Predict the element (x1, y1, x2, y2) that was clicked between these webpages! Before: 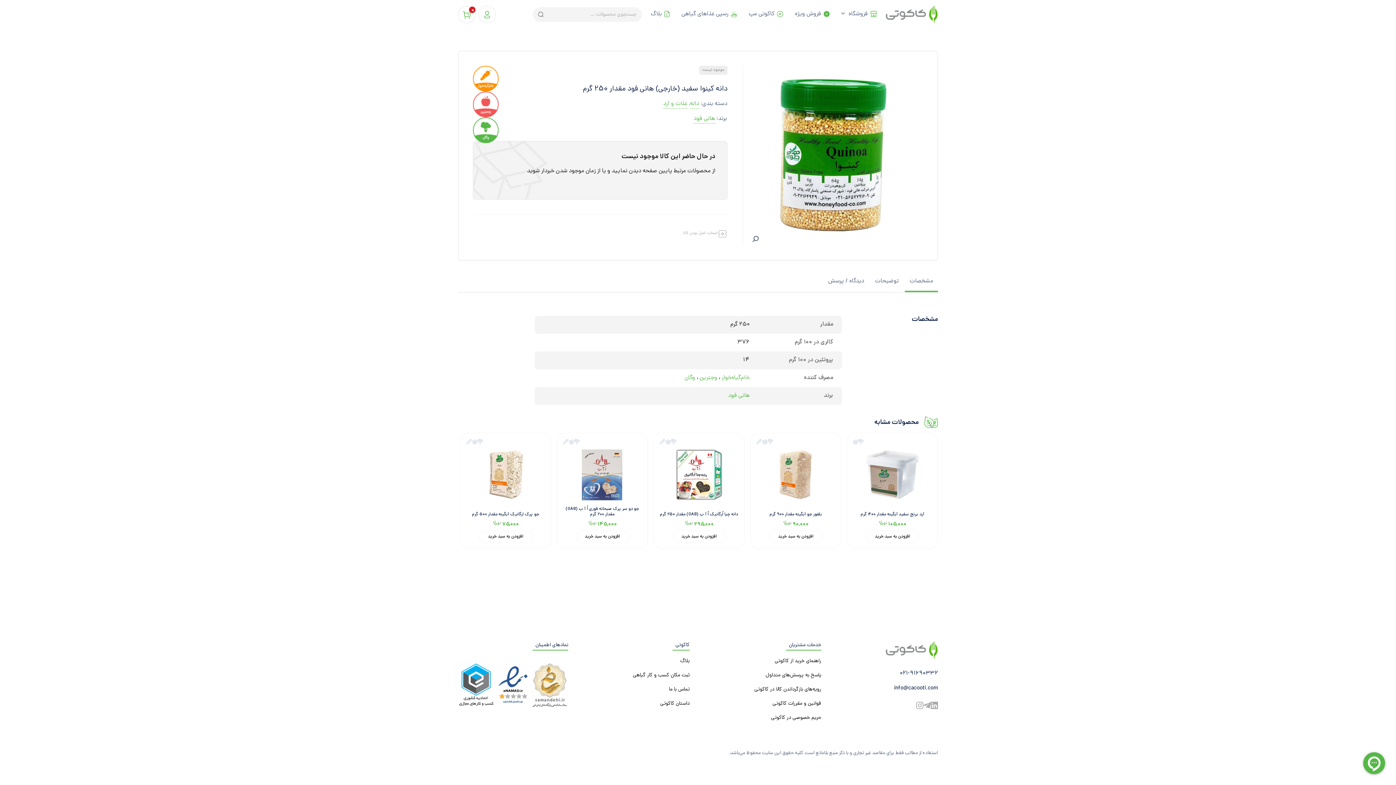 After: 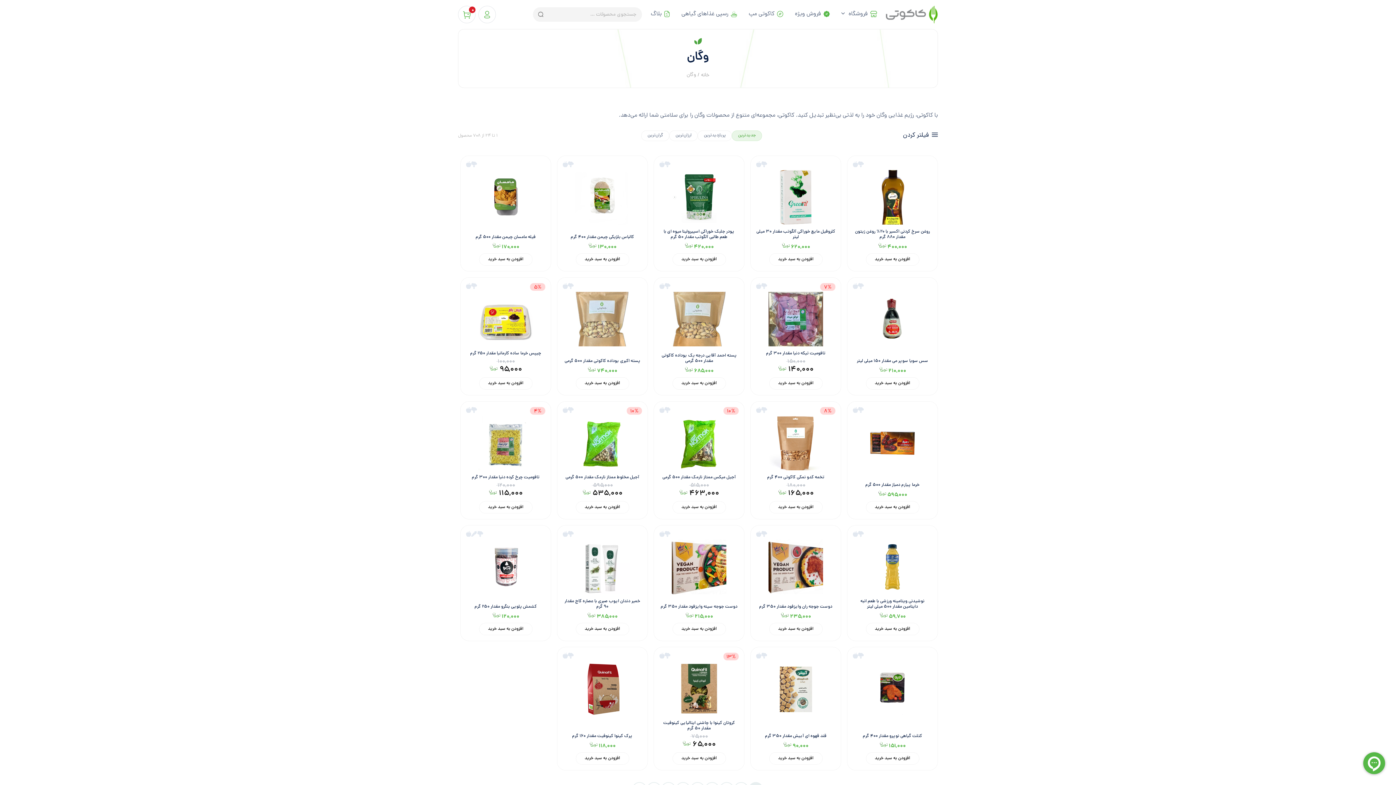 Action: bbox: (473, 117, 498, 143)